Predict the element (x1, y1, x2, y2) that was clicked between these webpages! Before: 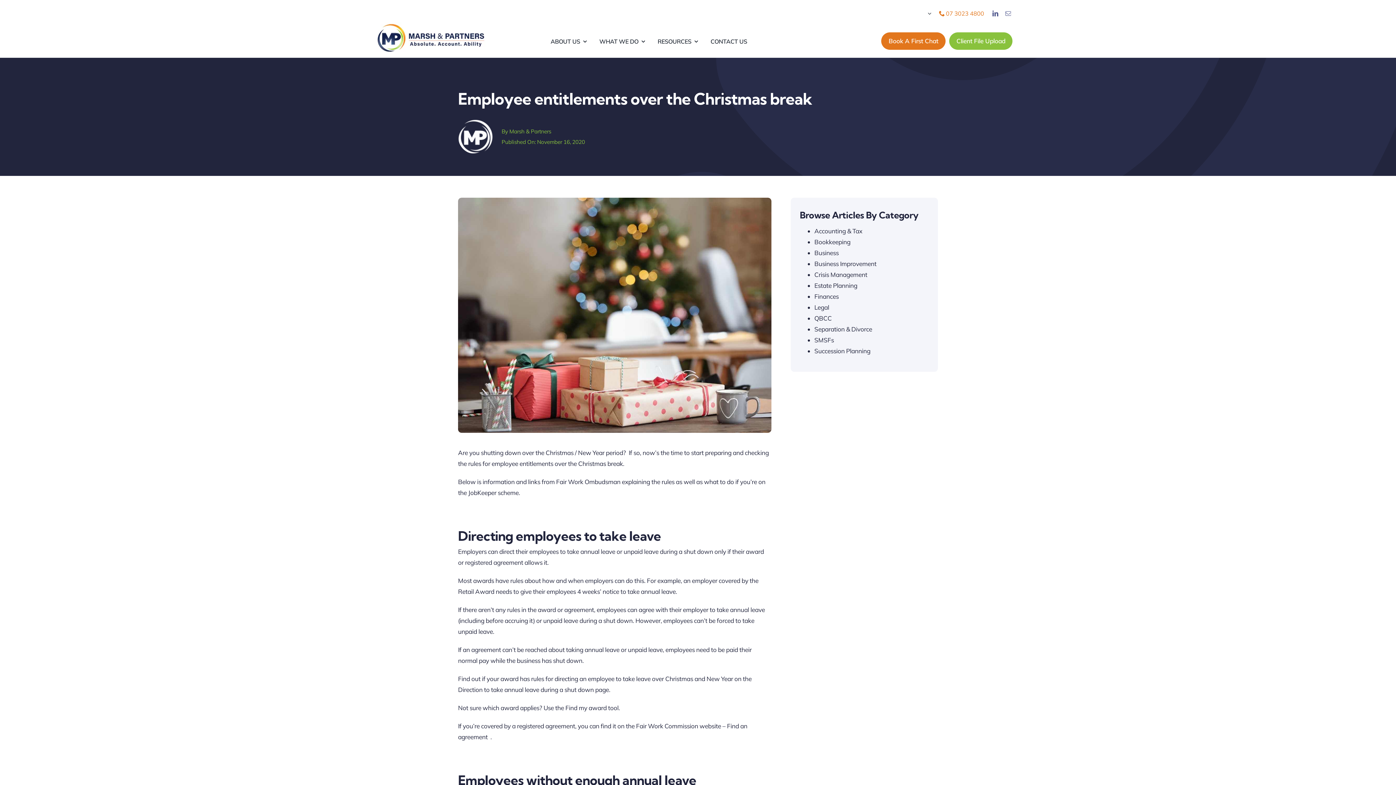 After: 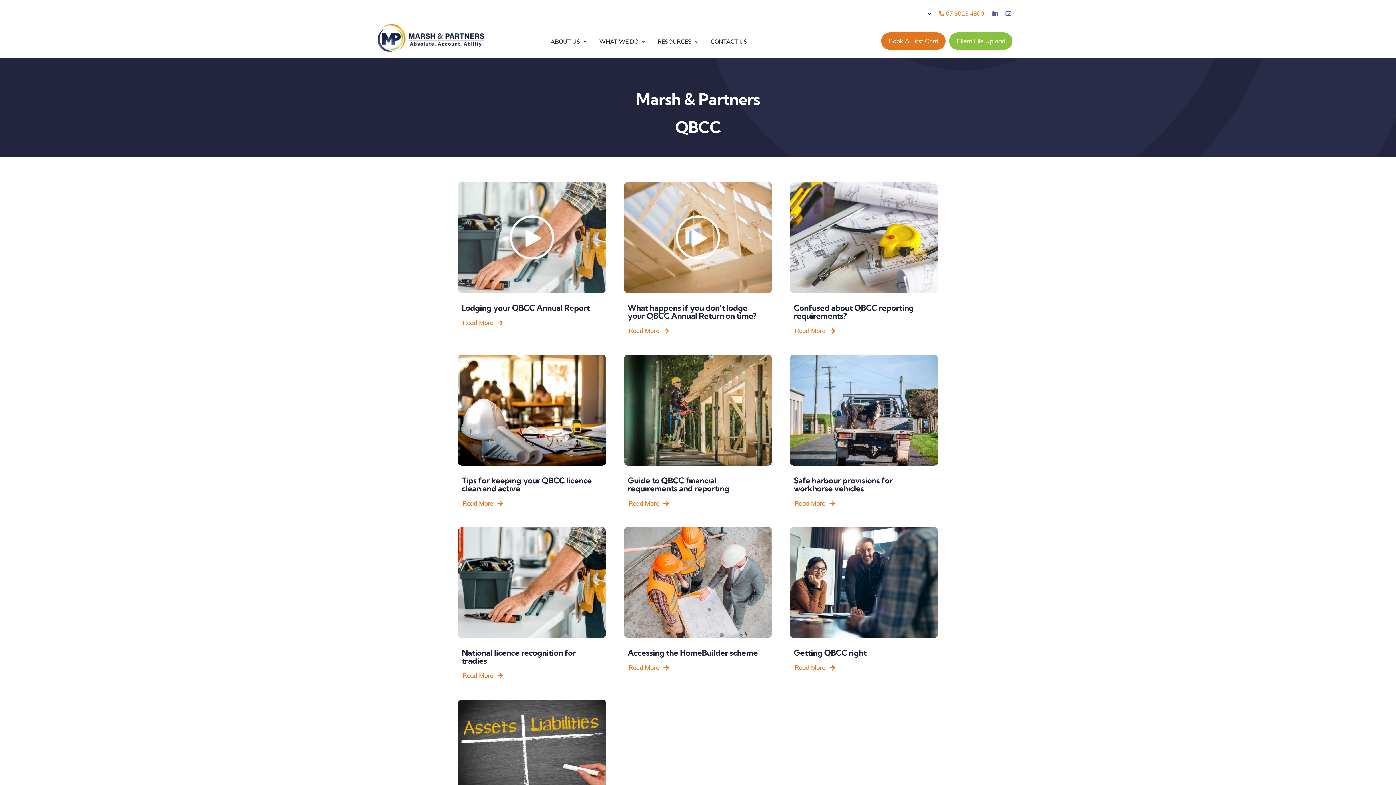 Action: label: QBCC bbox: (814, 314, 832, 322)